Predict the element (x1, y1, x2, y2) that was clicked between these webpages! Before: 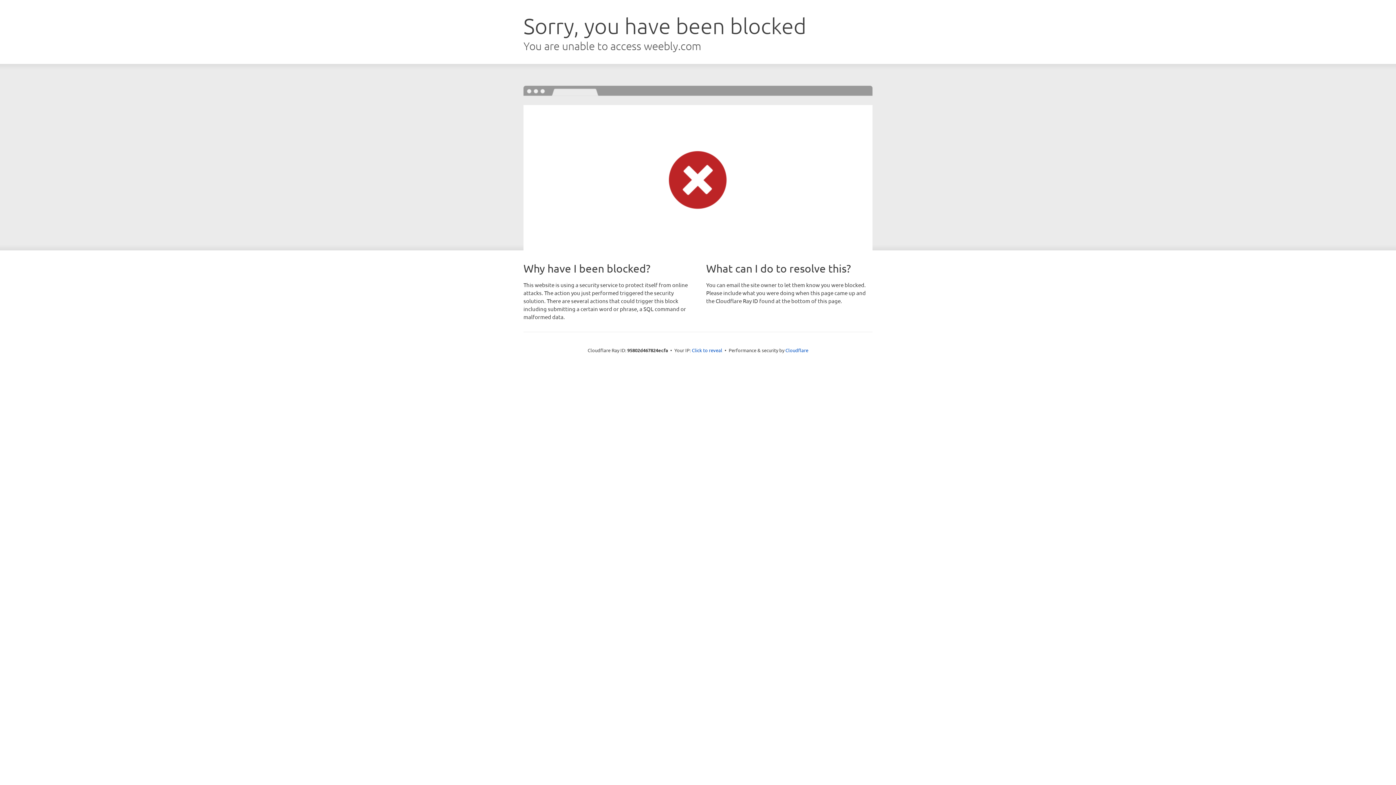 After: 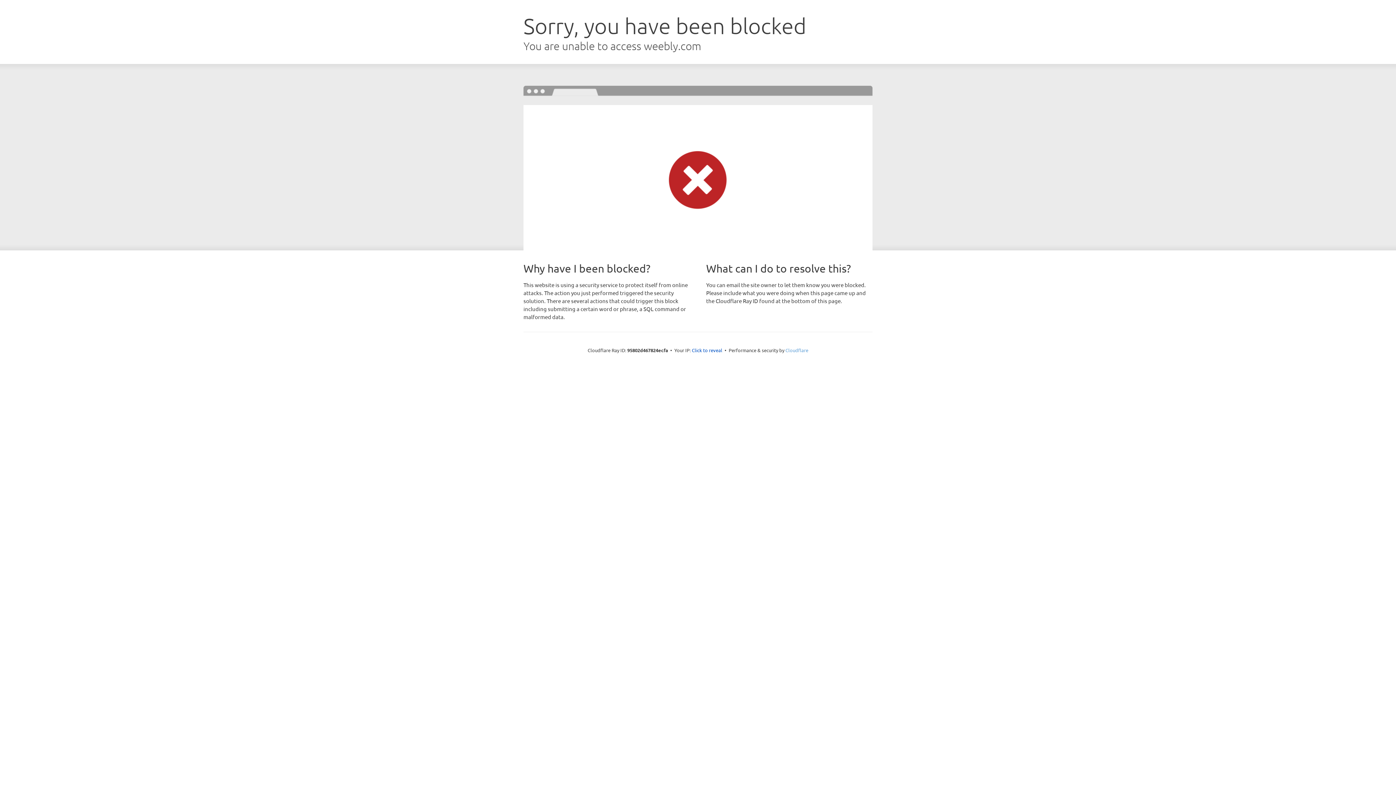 Action: bbox: (785, 347, 808, 353) label: Cloudflare